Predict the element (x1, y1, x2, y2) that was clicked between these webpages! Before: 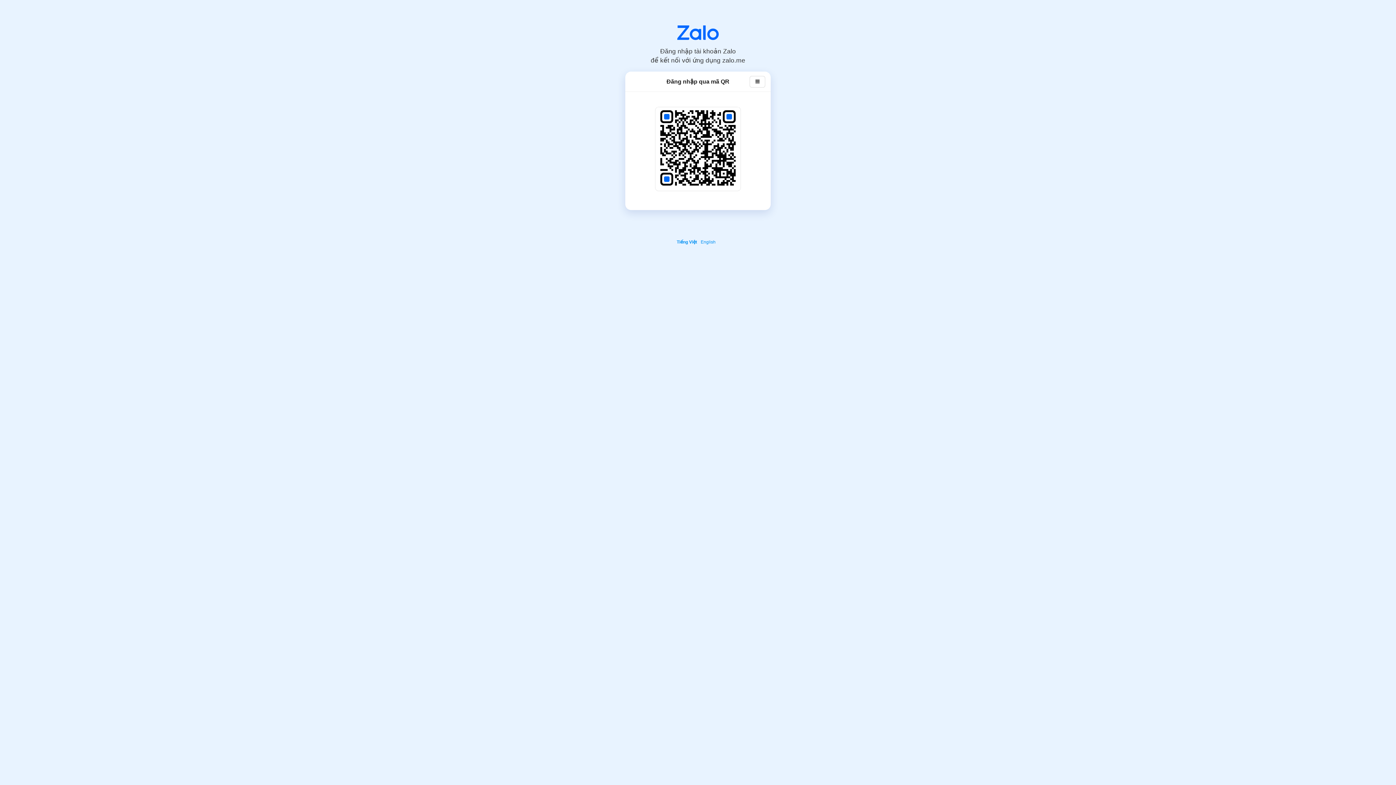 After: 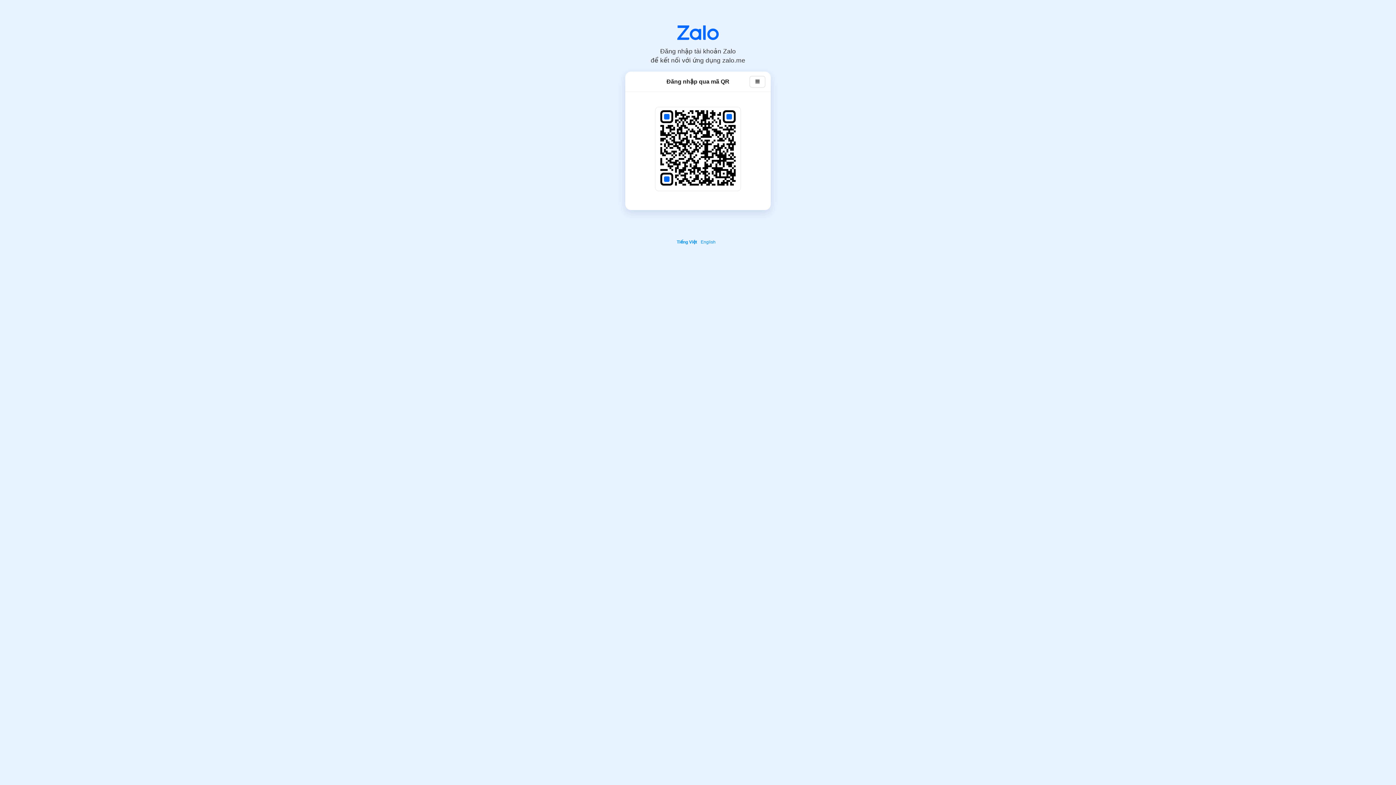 Action: bbox: (677, 25, 718, 40)